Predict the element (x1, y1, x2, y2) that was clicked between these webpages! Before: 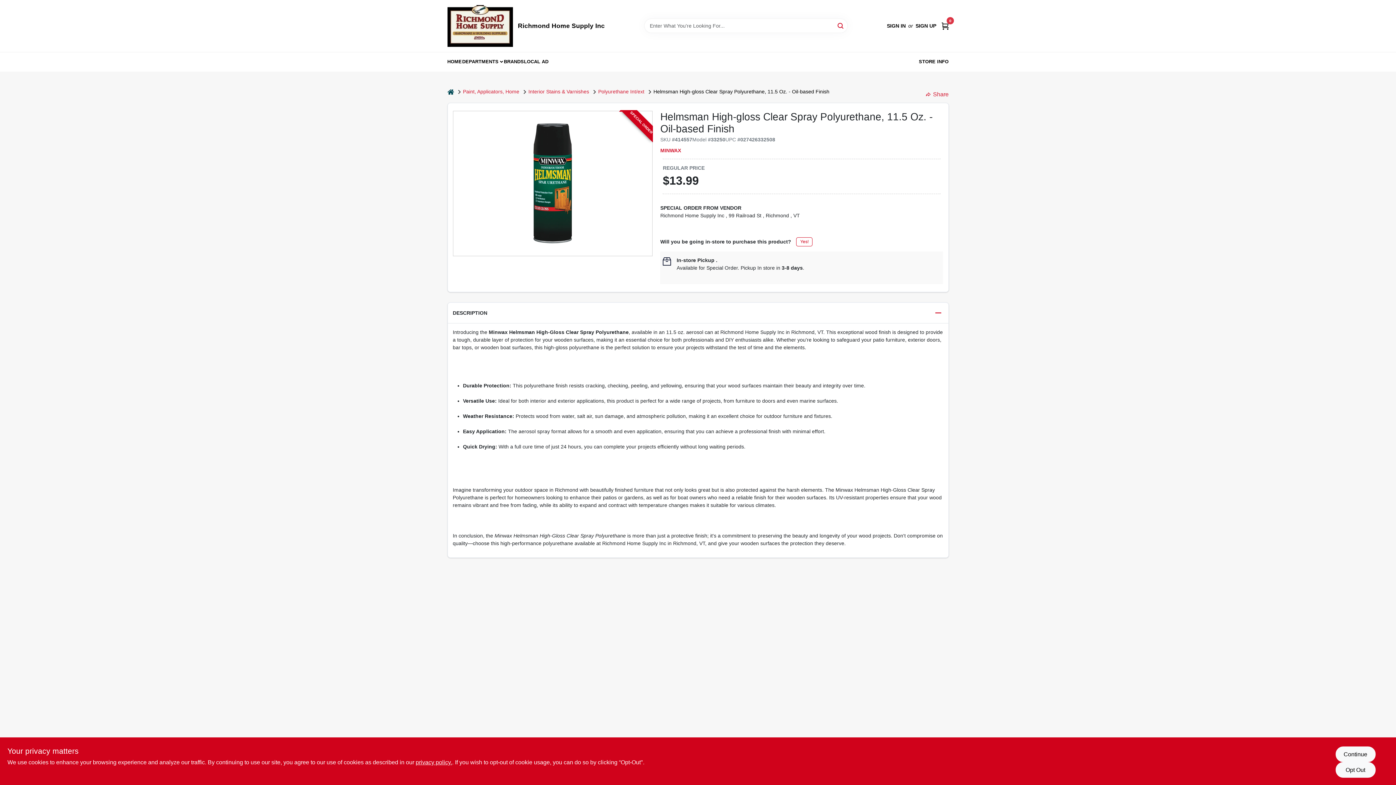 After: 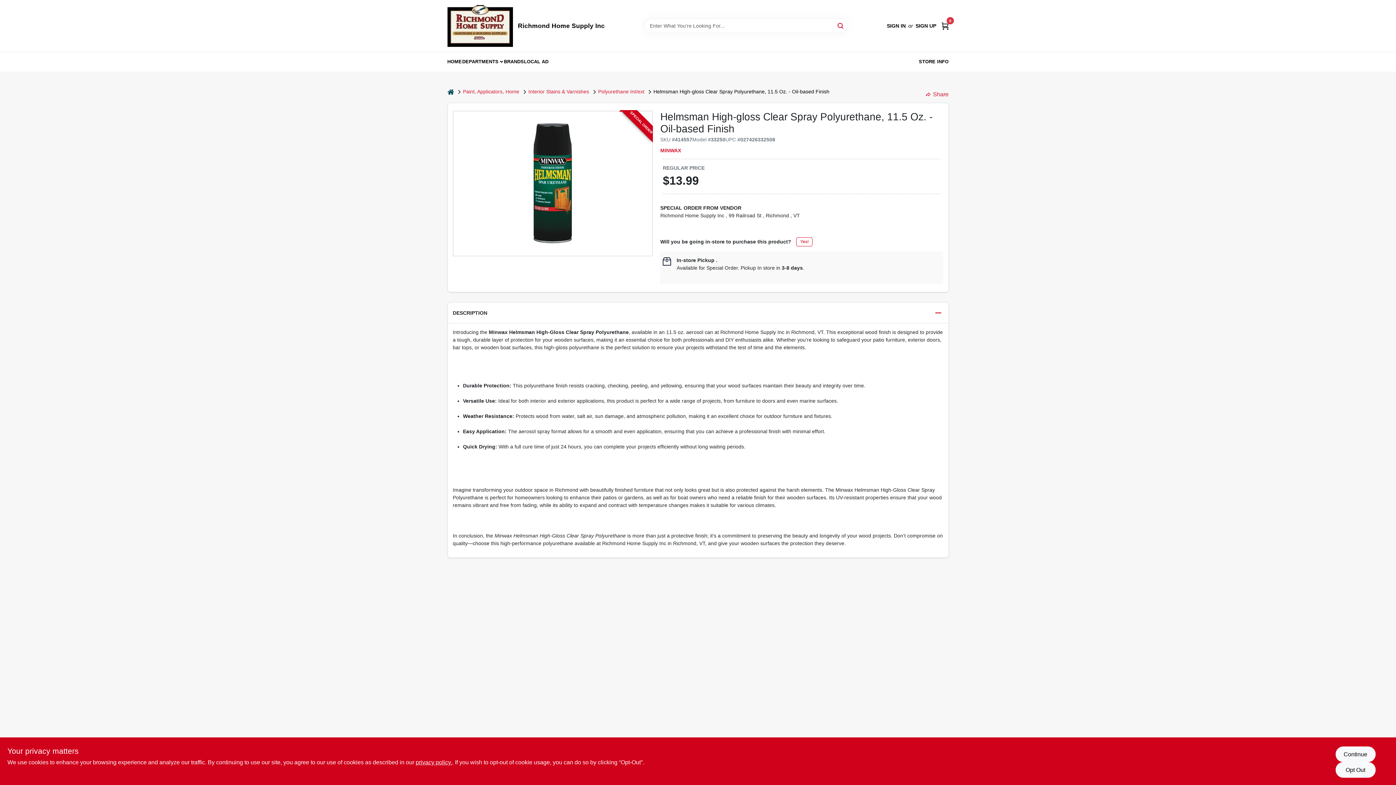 Action: label: DESCRIPTION bbox: (447, 302, 948, 323)